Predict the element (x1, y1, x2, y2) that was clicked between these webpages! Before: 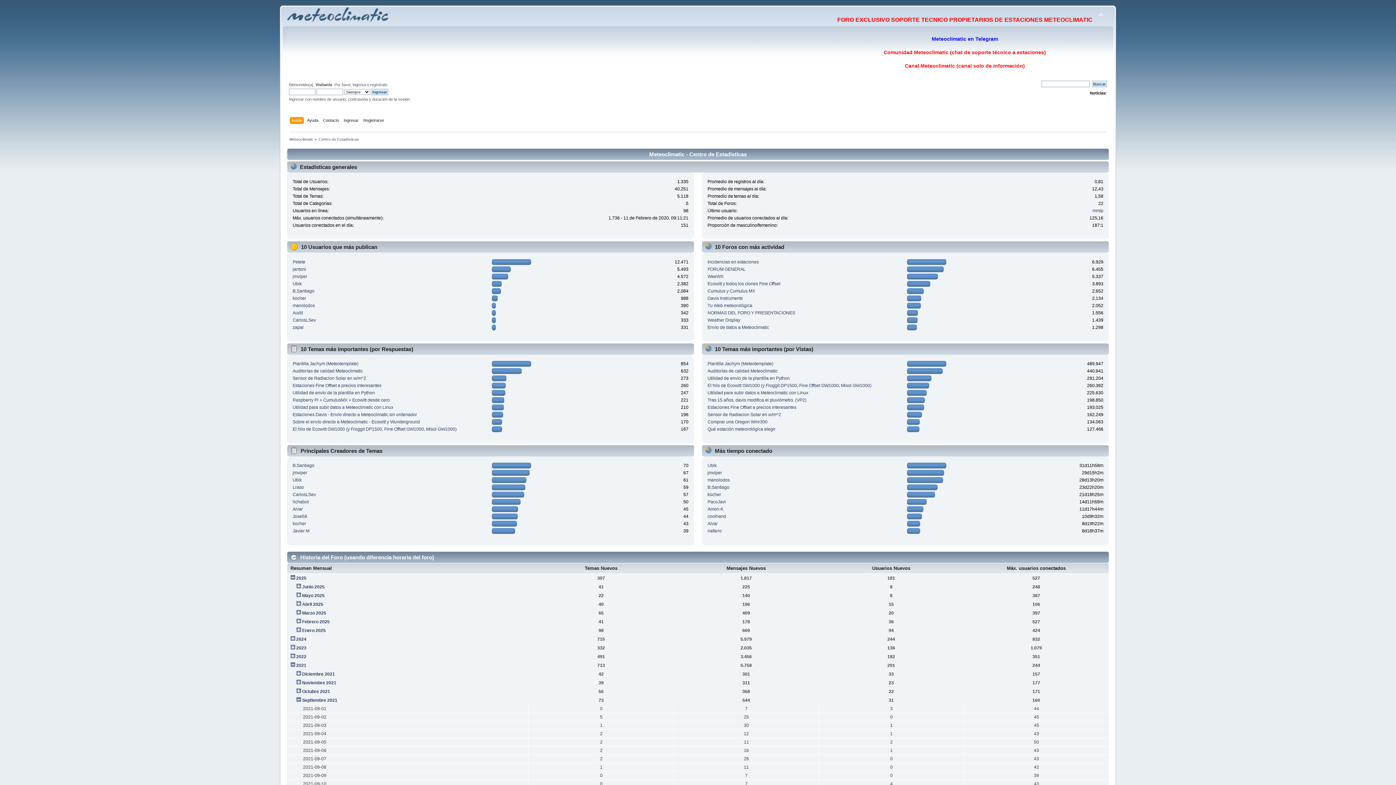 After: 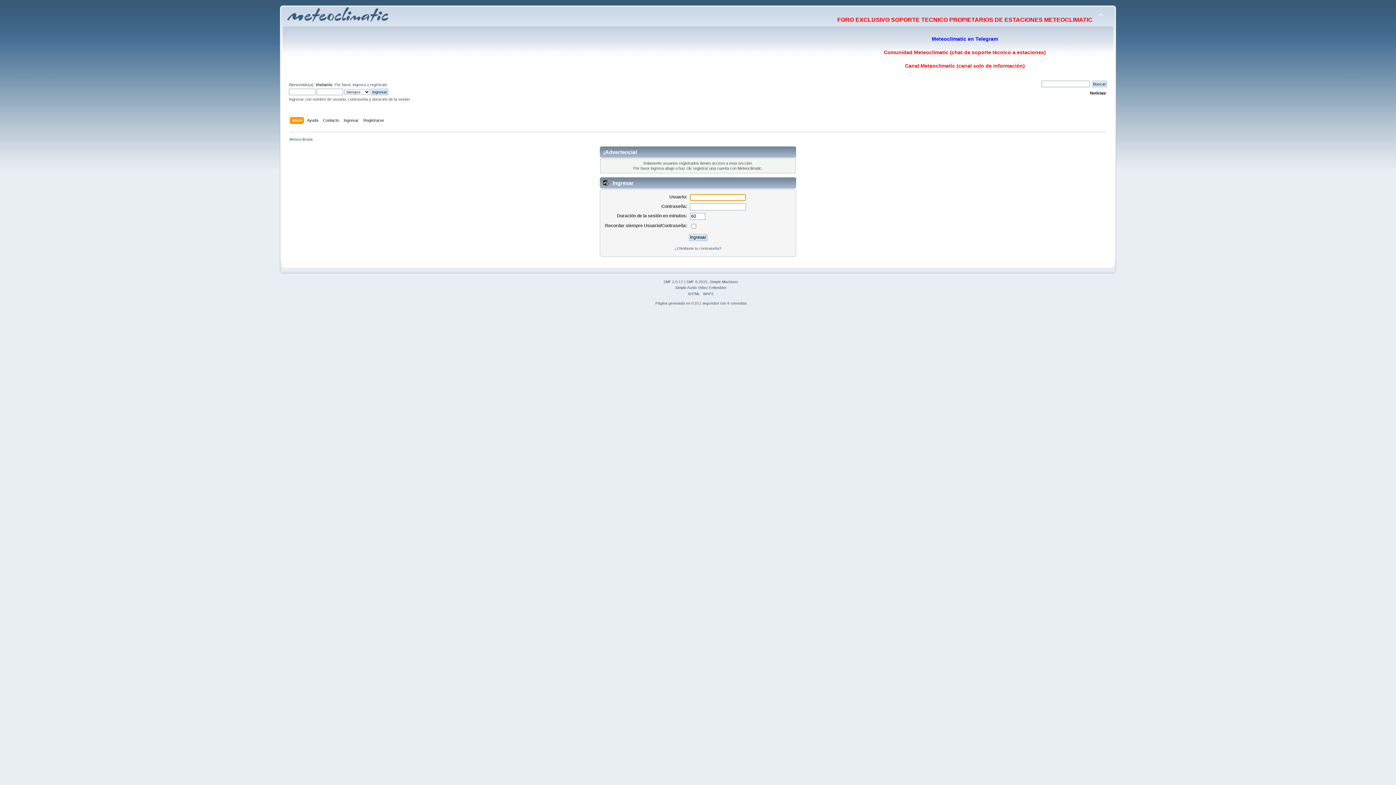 Action: label: Audit bbox: (292, 310, 302, 315)